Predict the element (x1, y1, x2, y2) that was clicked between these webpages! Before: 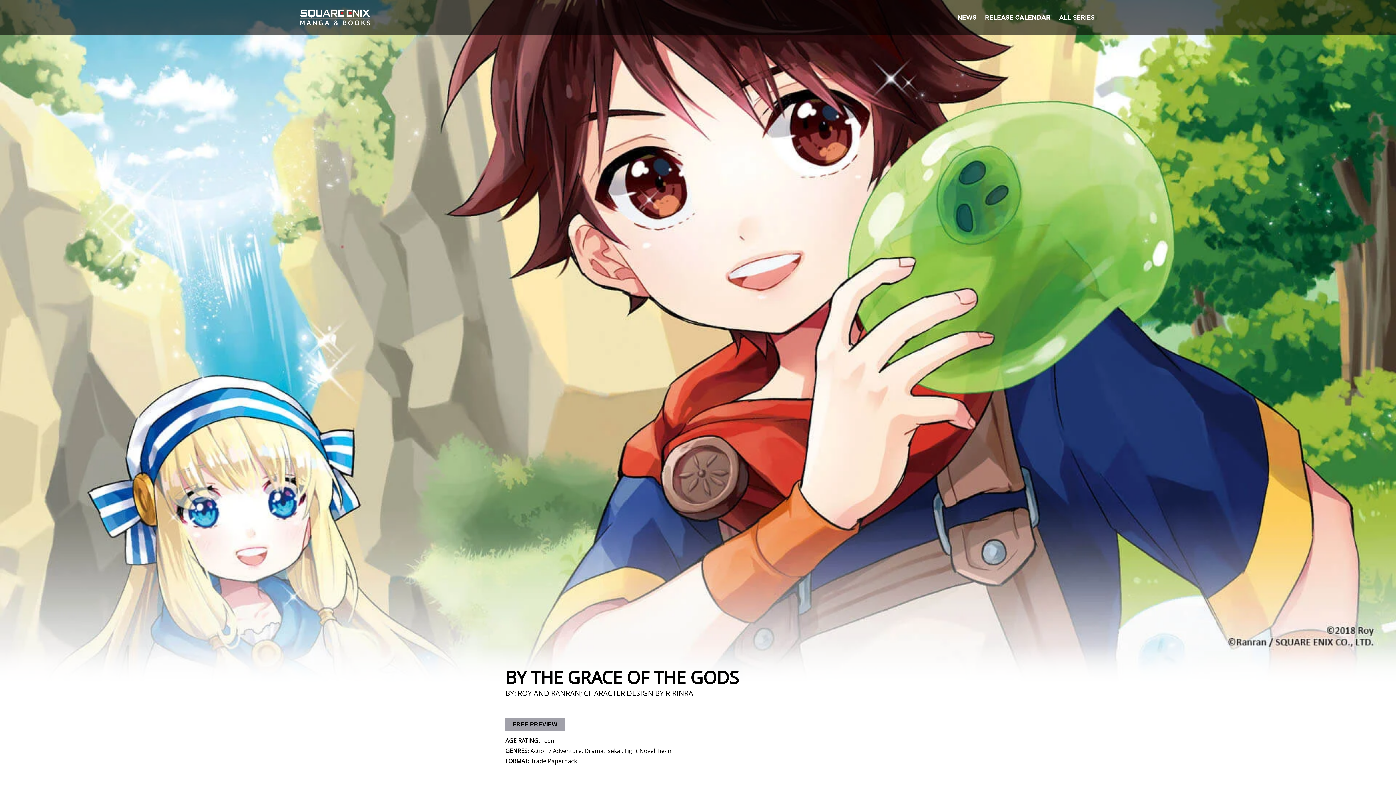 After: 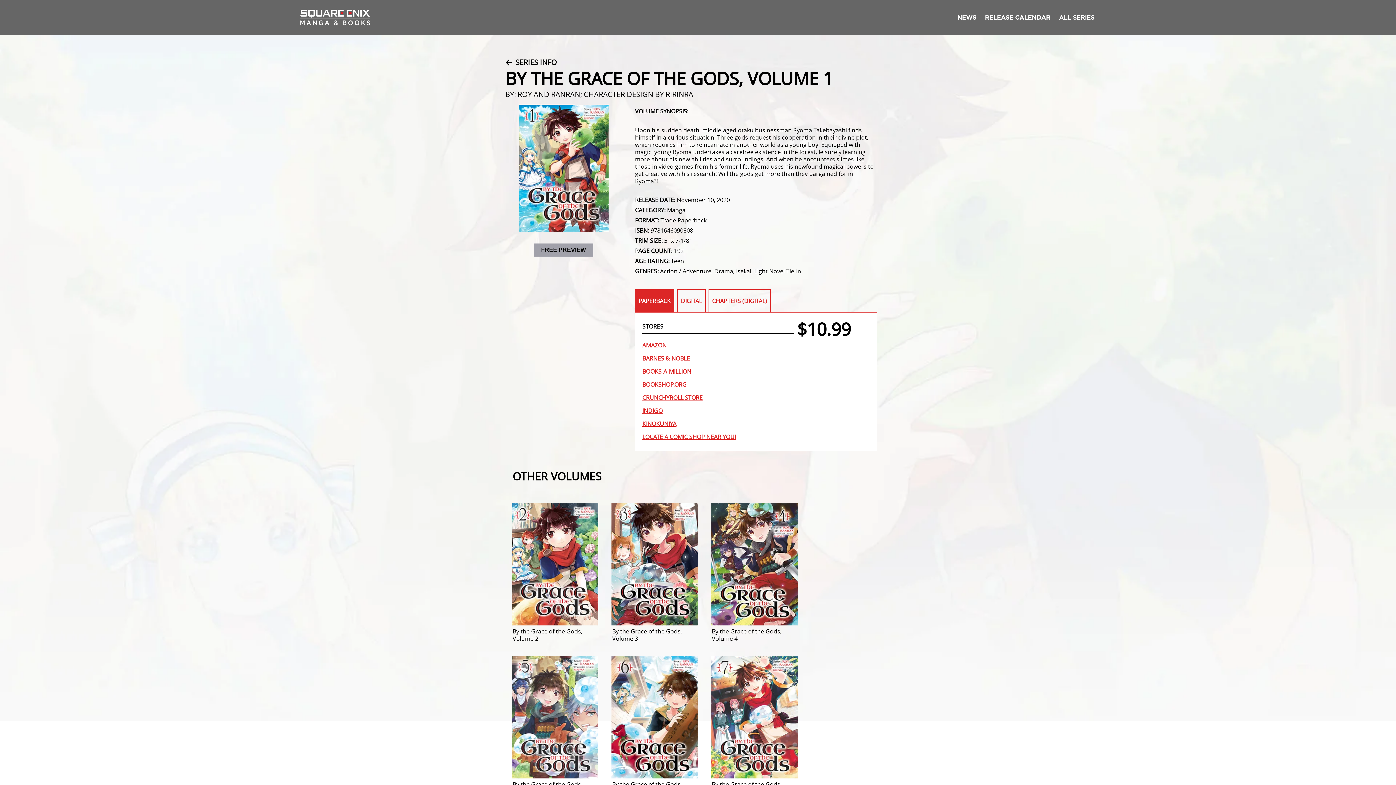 Action: label: FREE PREVIEW bbox: (505, 718, 564, 731)